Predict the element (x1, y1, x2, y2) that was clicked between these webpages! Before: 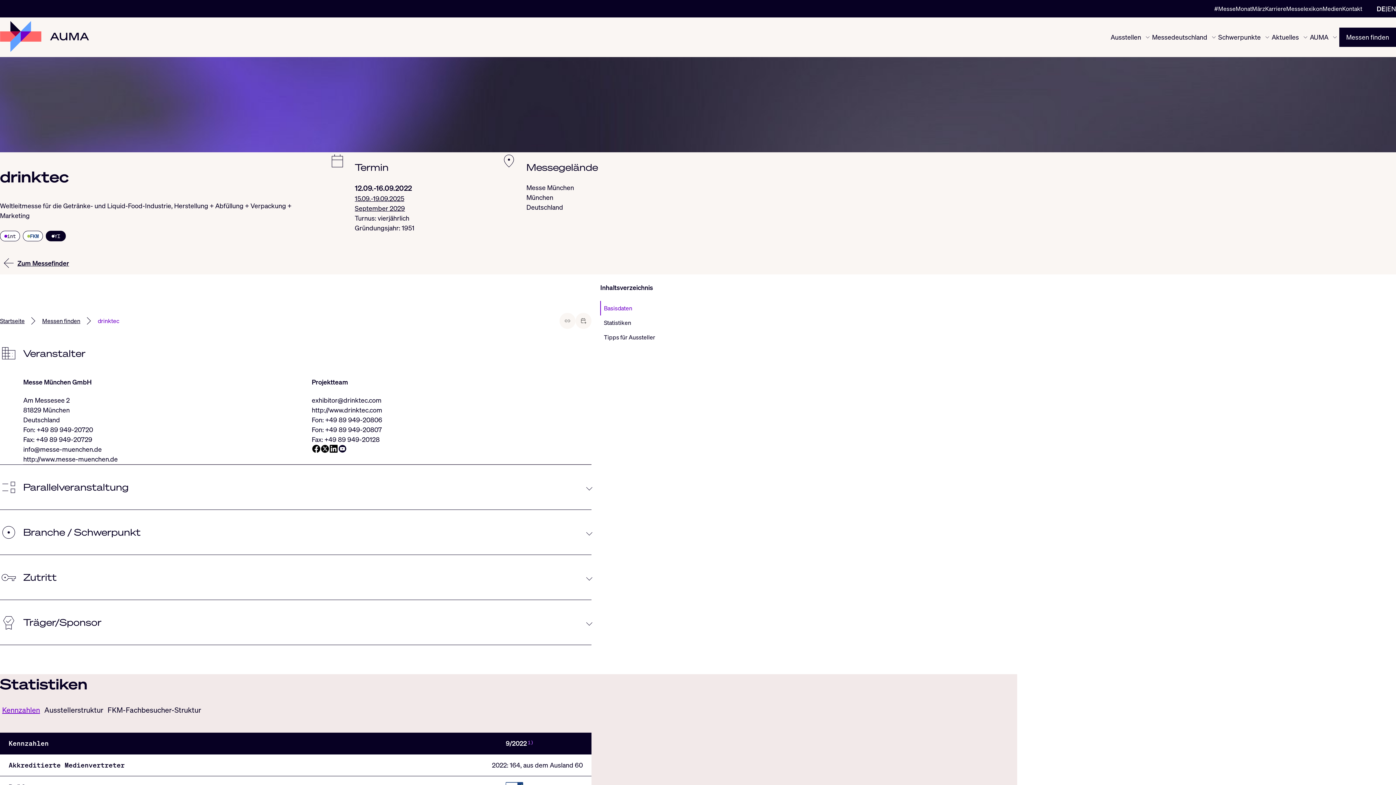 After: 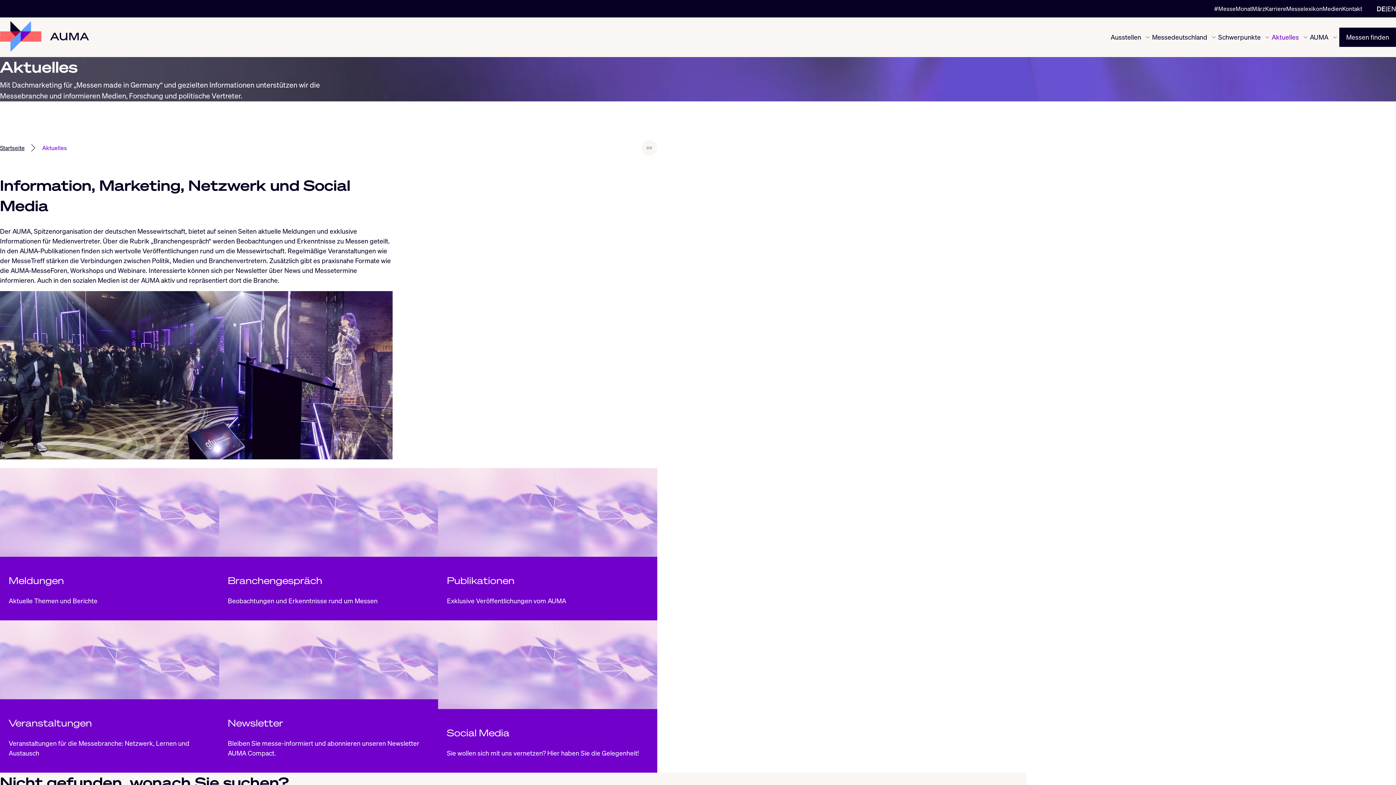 Action: bbox: (1272, 32, 1310, 42) label: Aktuelles